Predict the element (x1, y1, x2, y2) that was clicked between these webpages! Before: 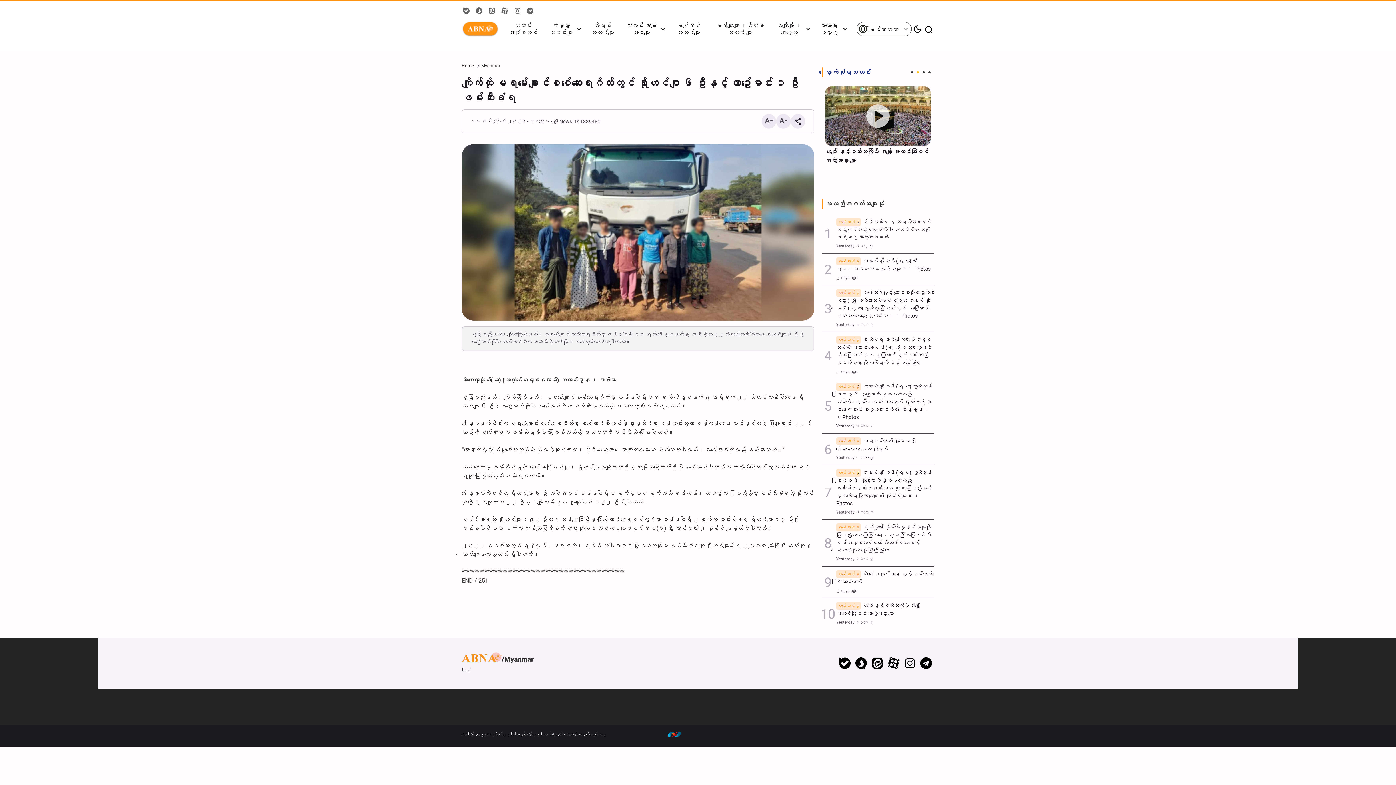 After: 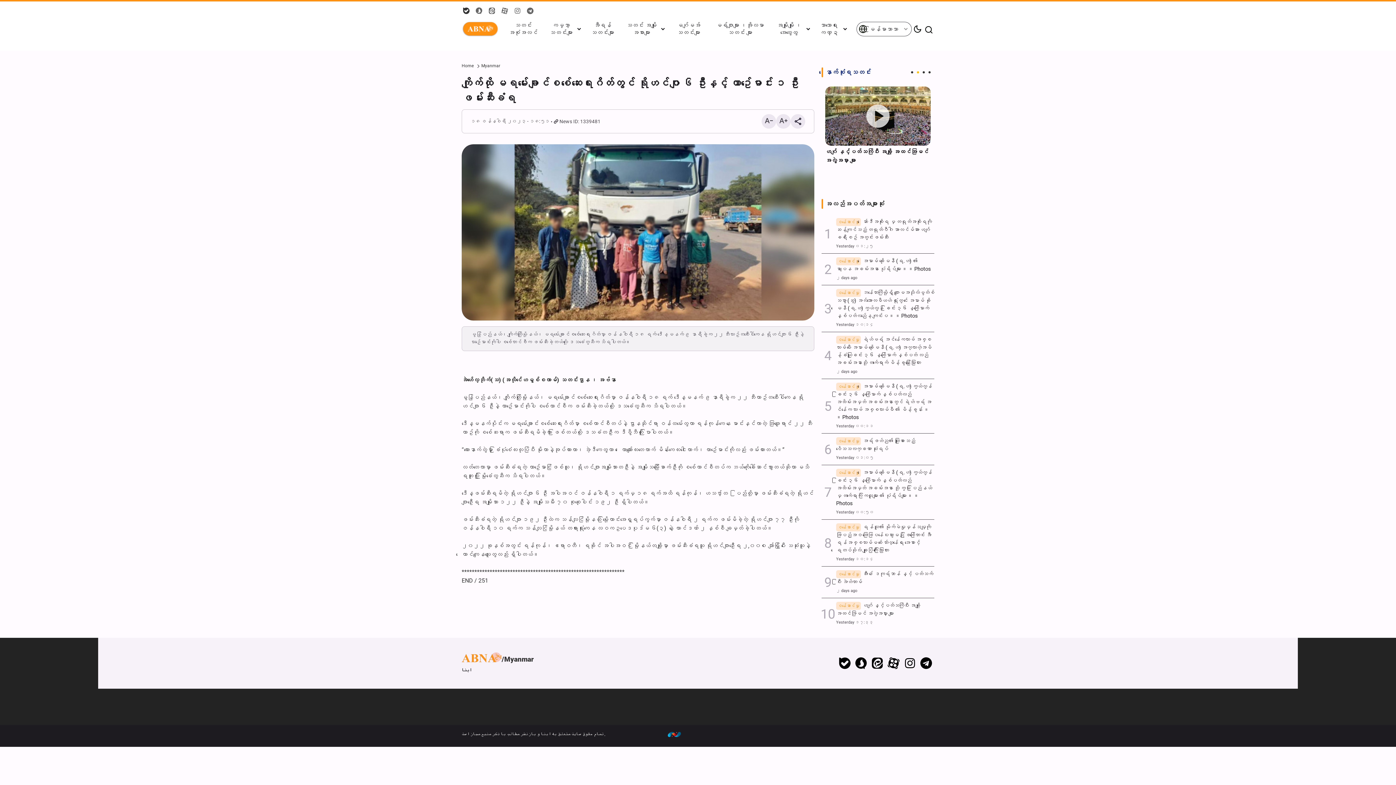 Action: bbox: (461, 0, 474, 21)